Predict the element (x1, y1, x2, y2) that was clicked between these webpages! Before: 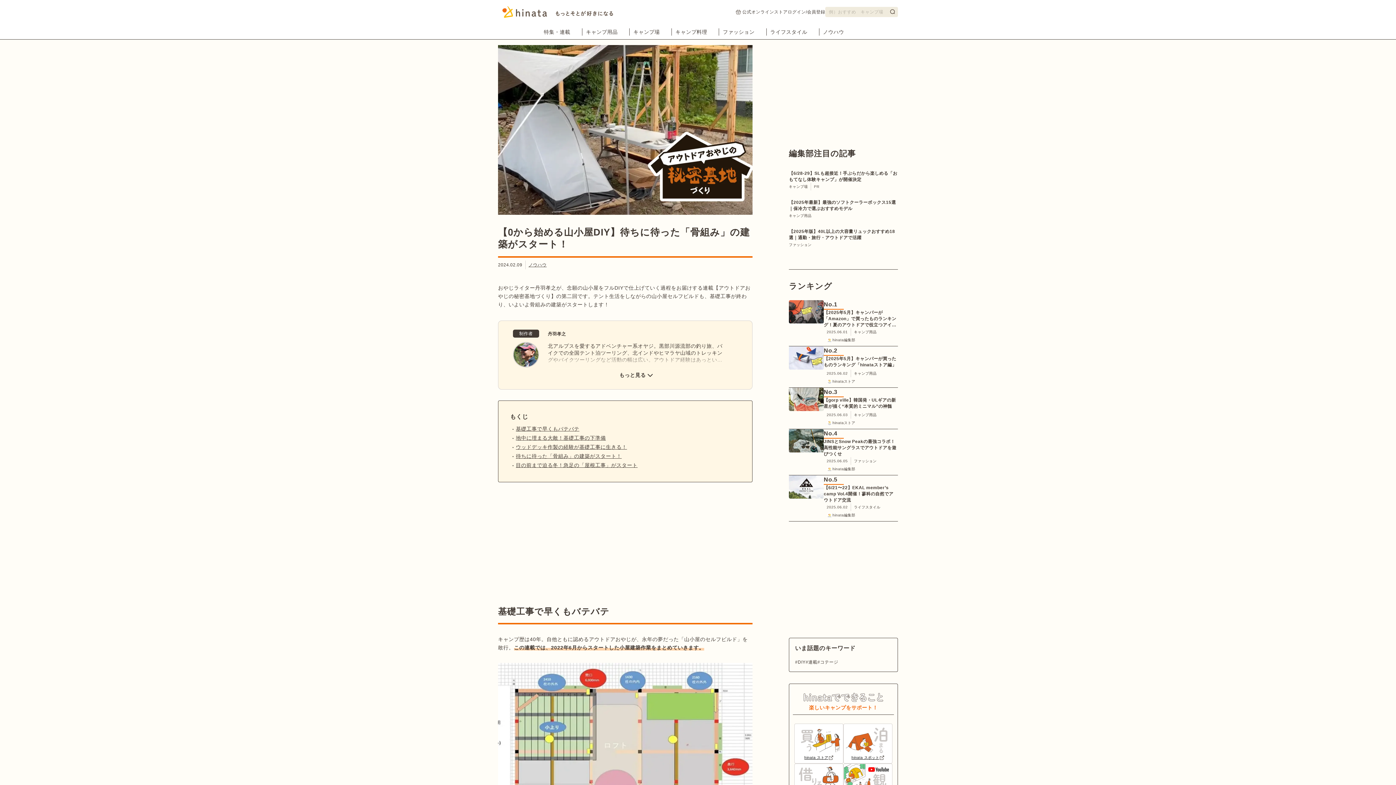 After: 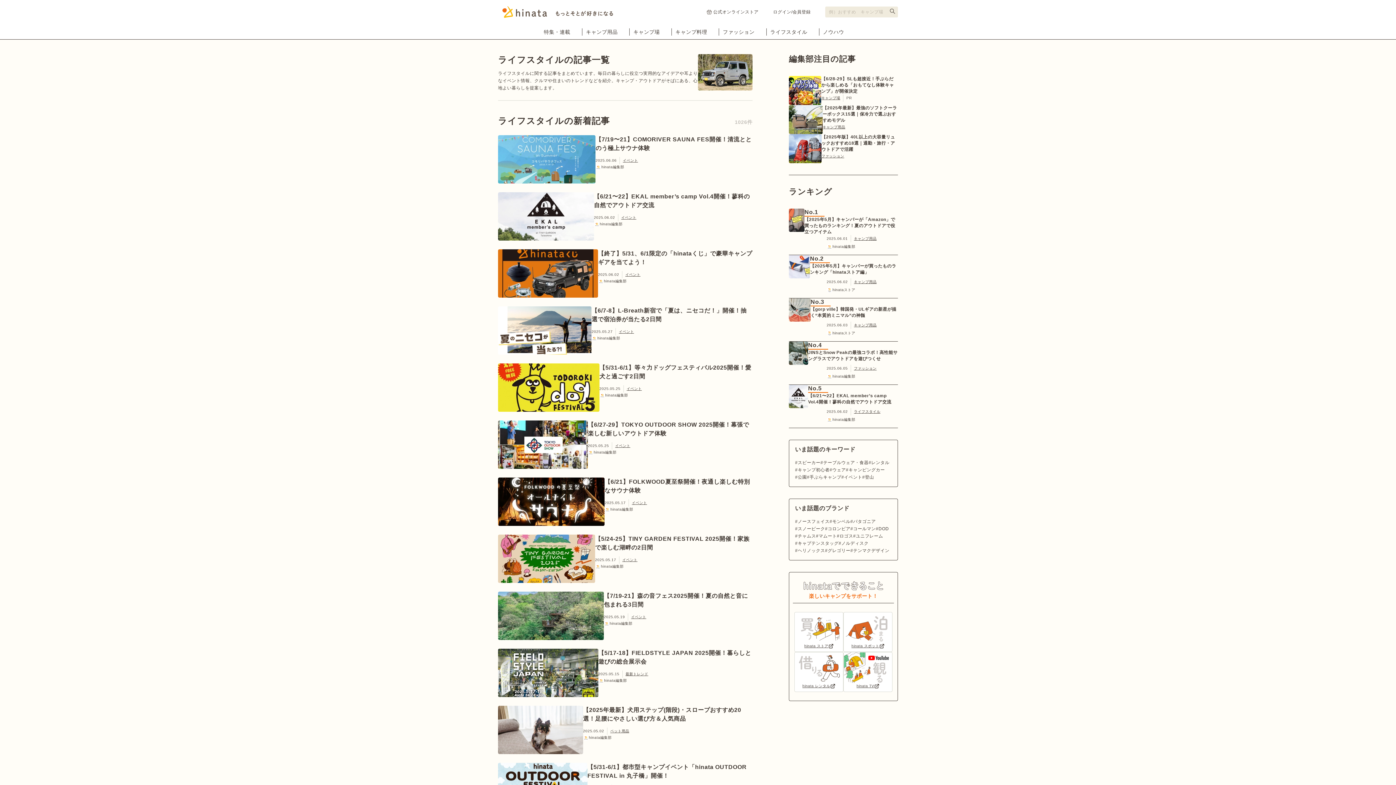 Action: label: ライフスタイル bbox: (766, 29, 811, 34)